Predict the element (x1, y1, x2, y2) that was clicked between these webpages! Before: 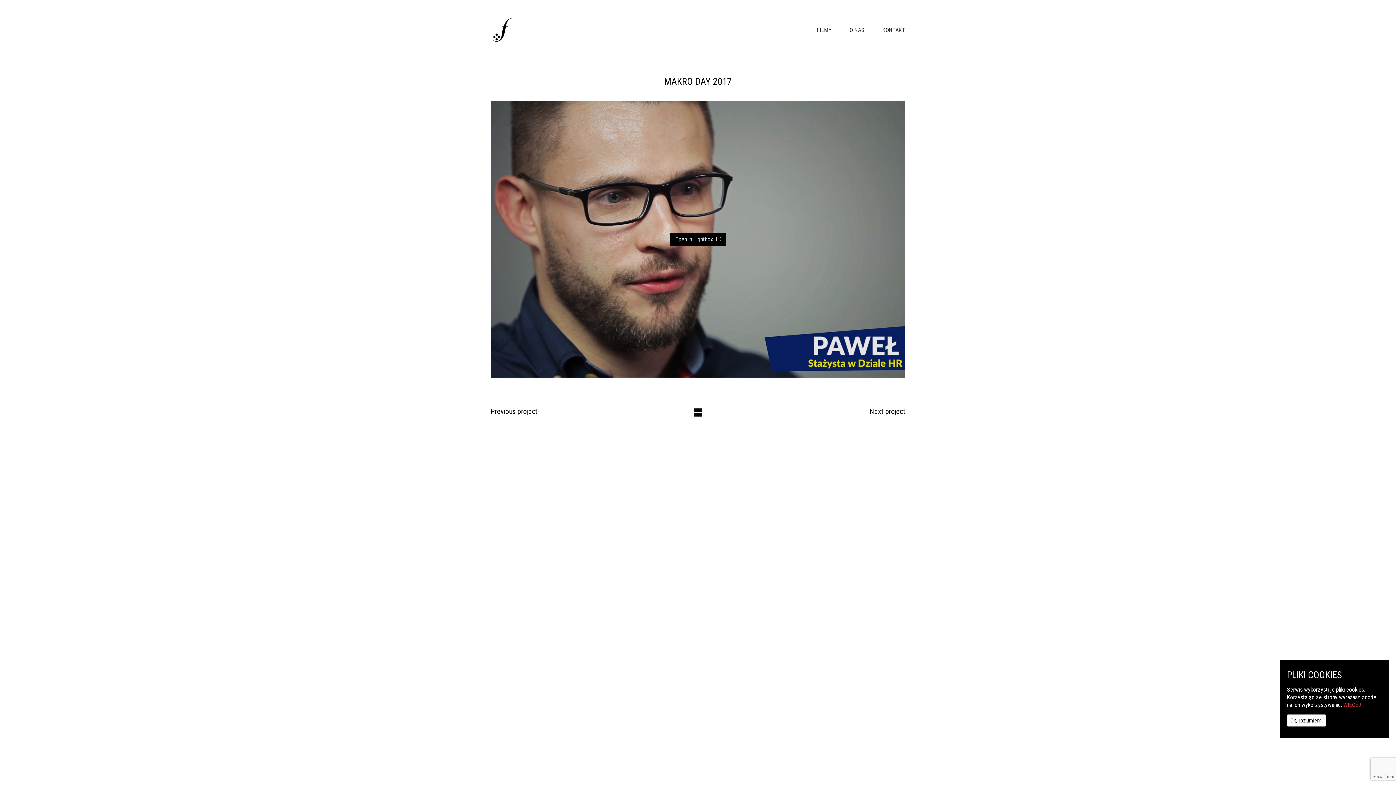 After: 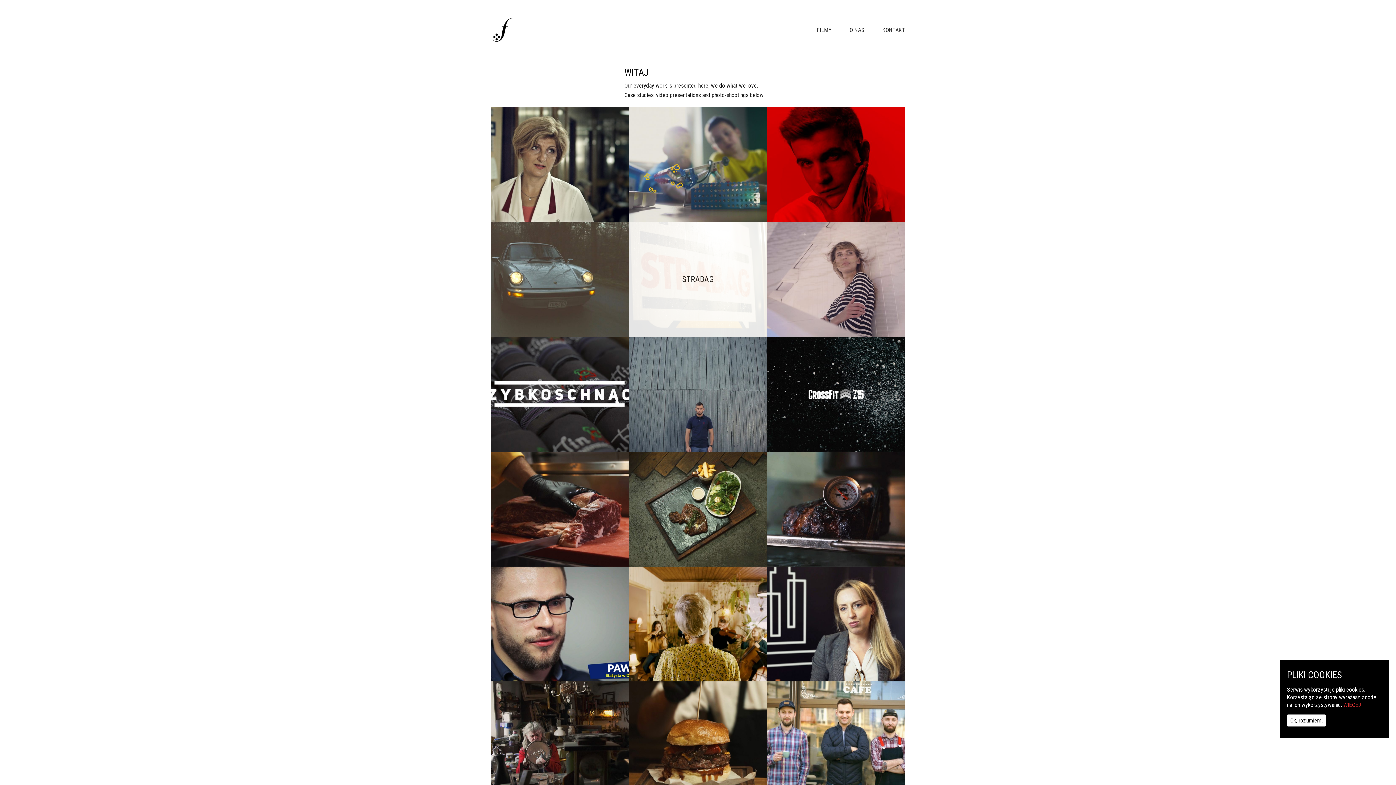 Action: bbox: (692, 406, 704, 419)